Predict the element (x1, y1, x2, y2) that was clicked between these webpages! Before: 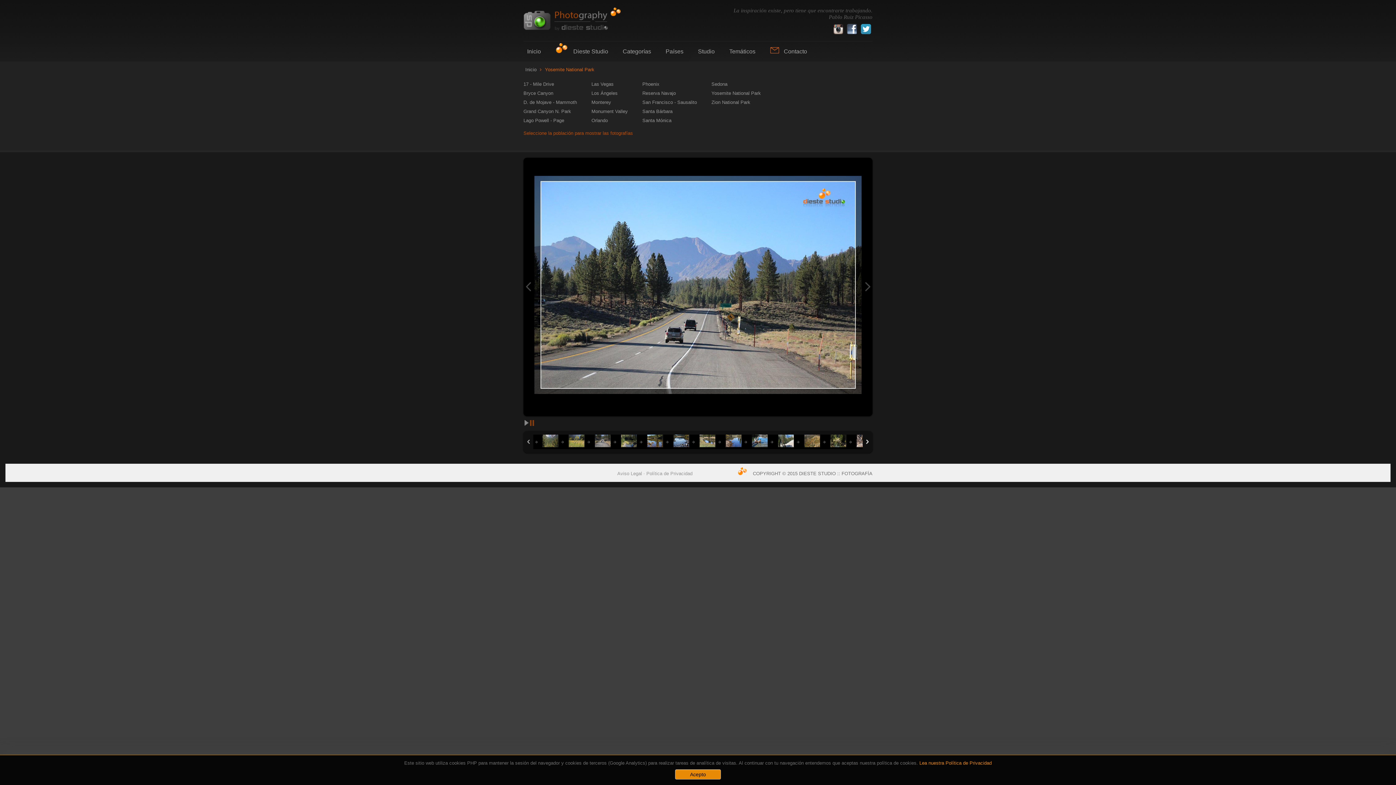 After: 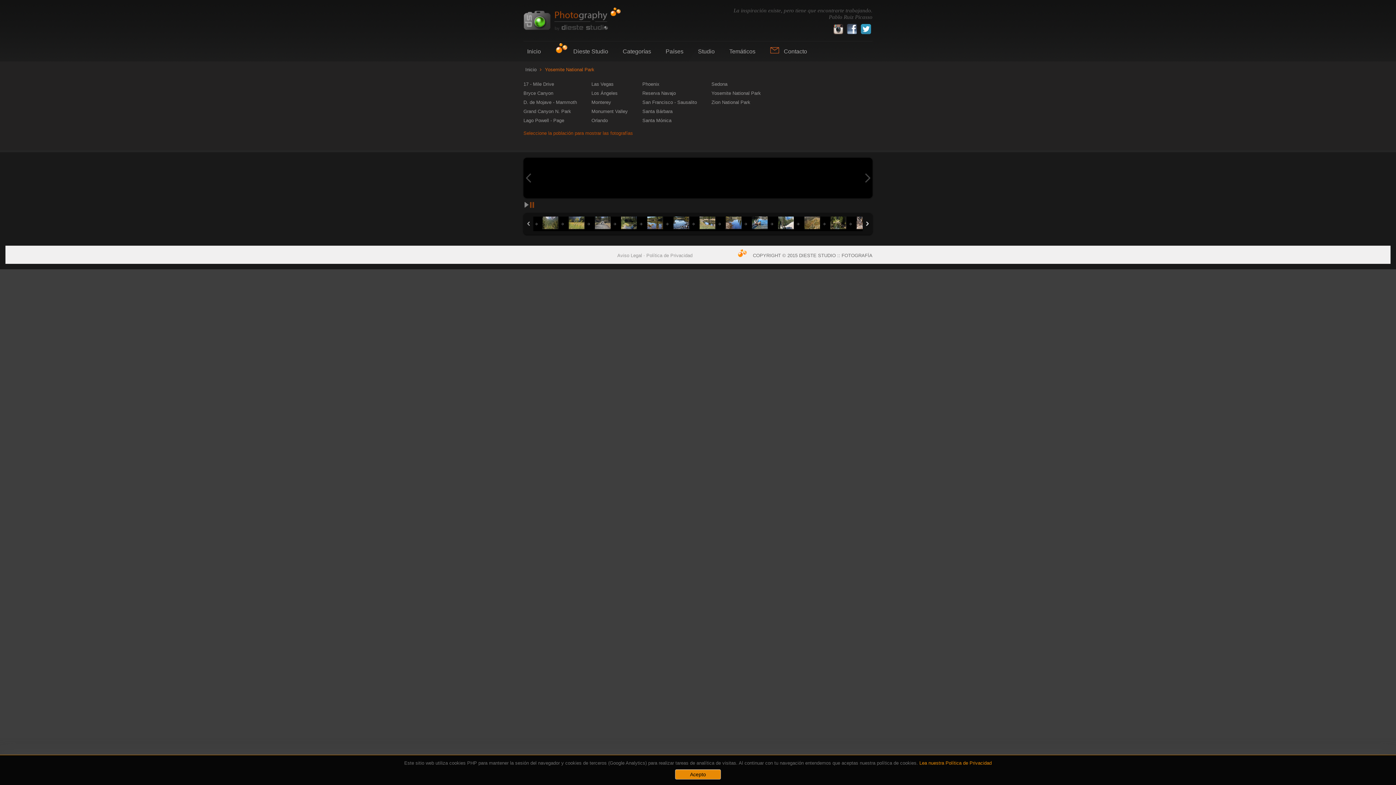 Action: bbox: (524, 421, 528, 427)